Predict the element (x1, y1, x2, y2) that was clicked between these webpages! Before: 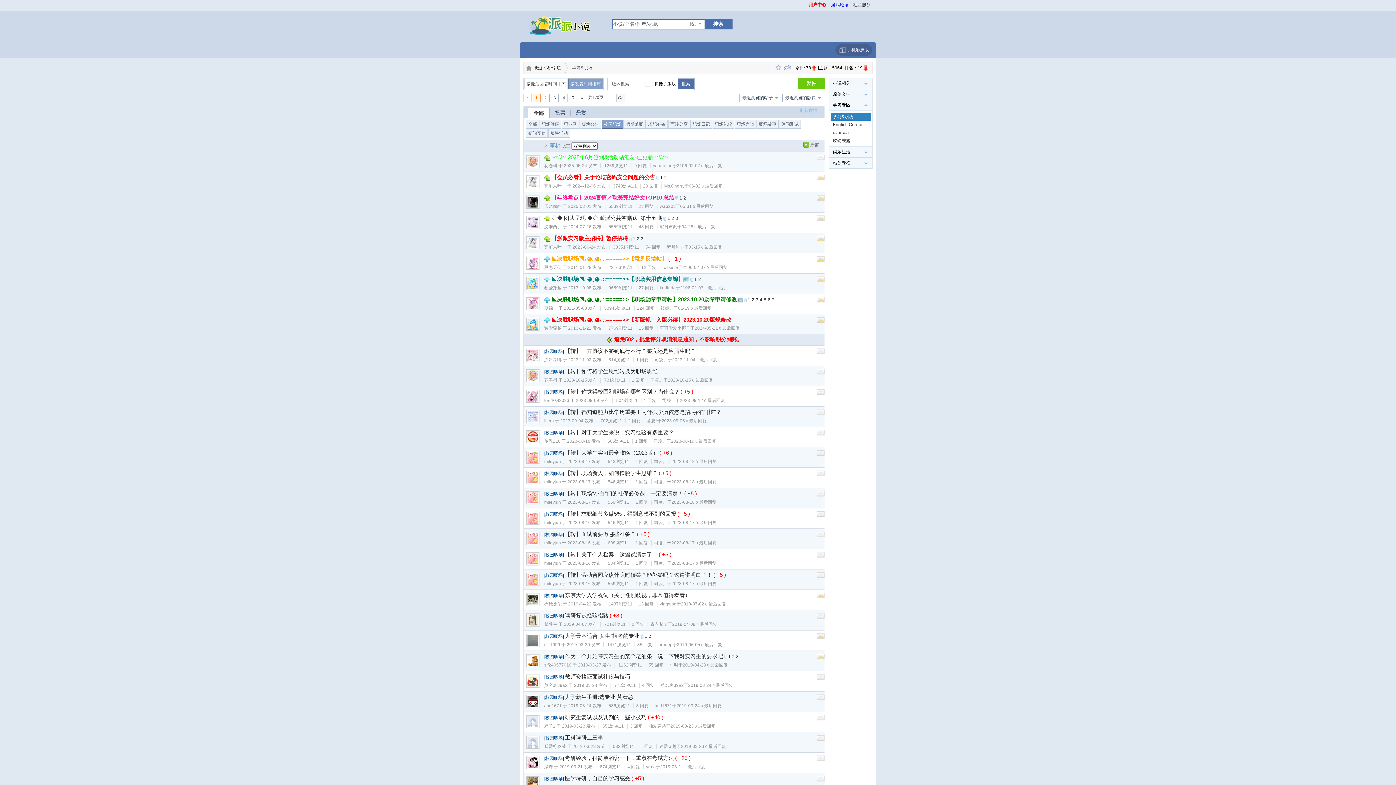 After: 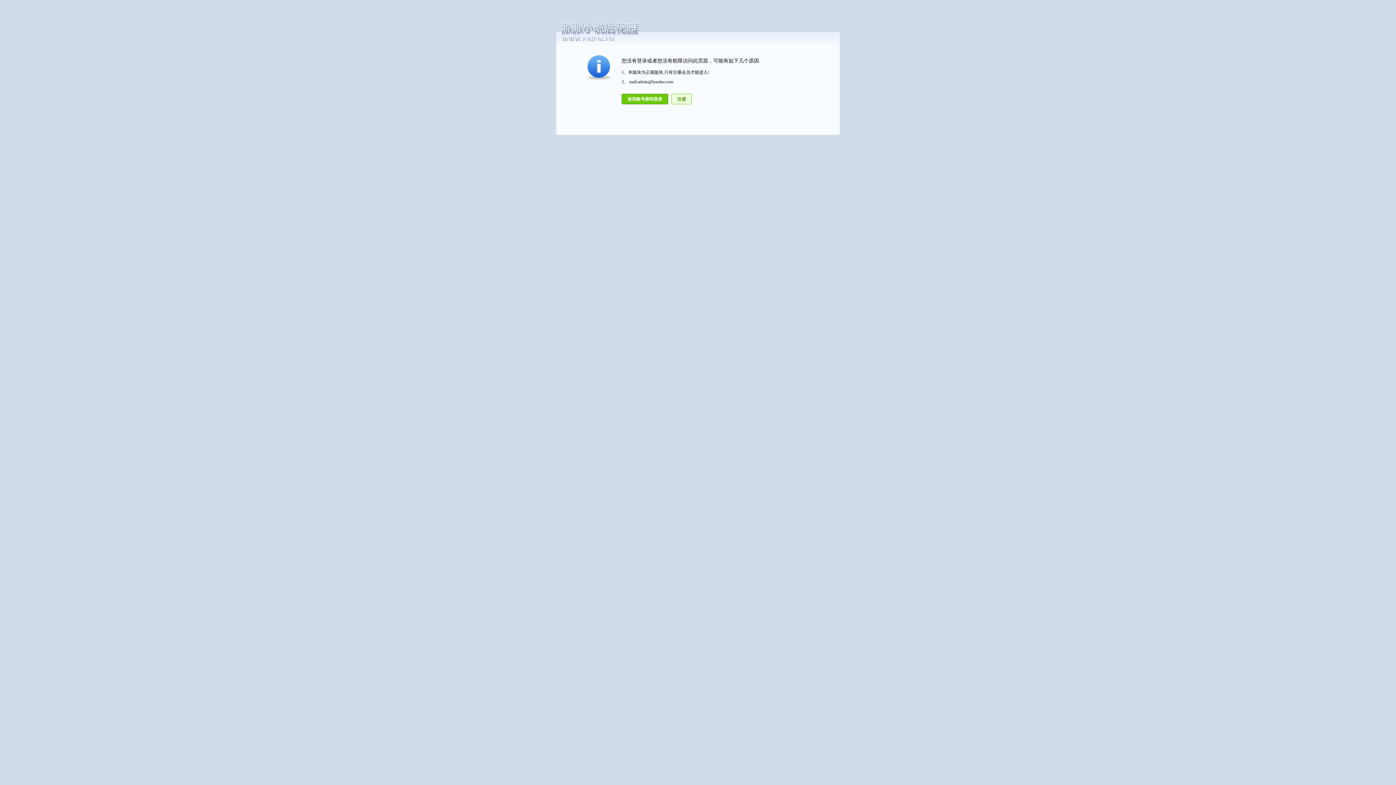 Action: label: 花卷树 bbox: (544, 163, 557, 168)